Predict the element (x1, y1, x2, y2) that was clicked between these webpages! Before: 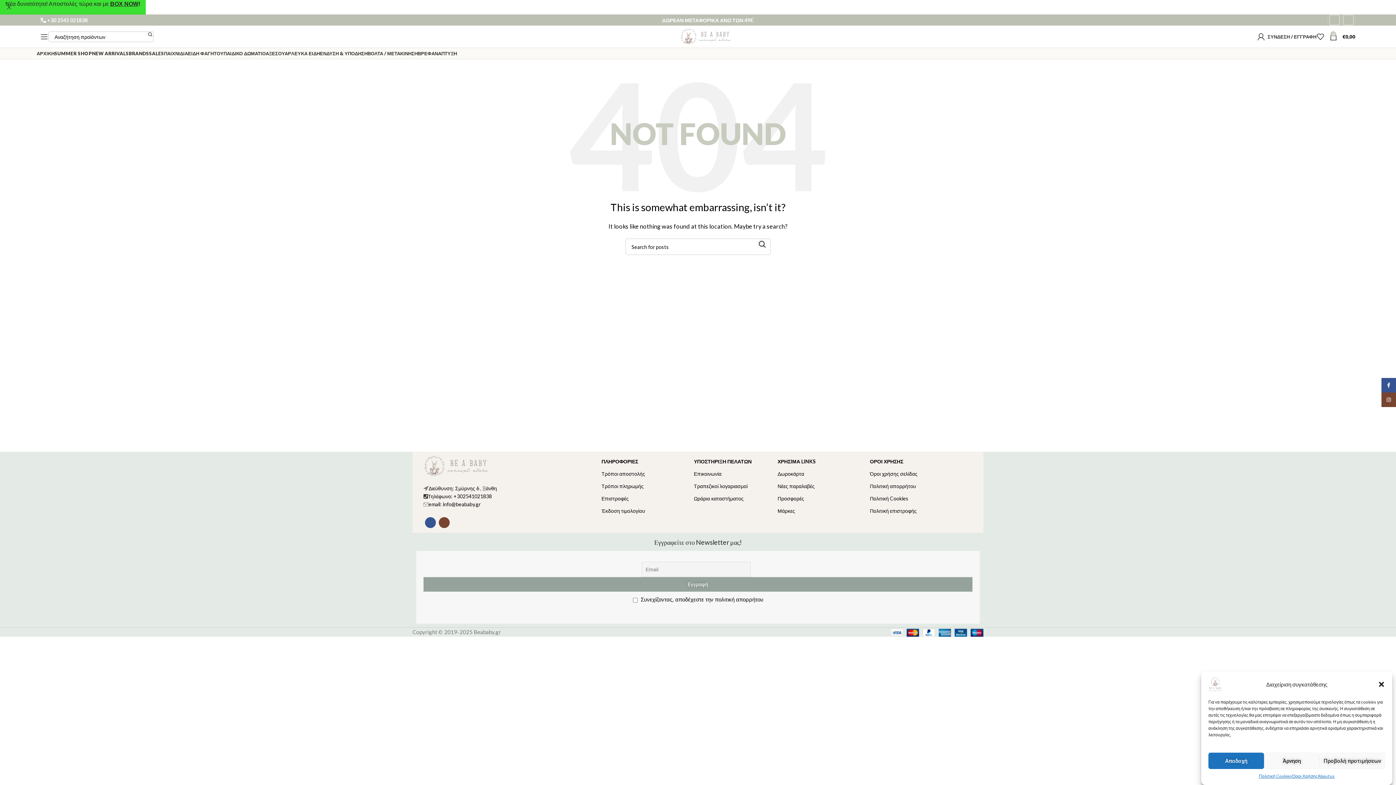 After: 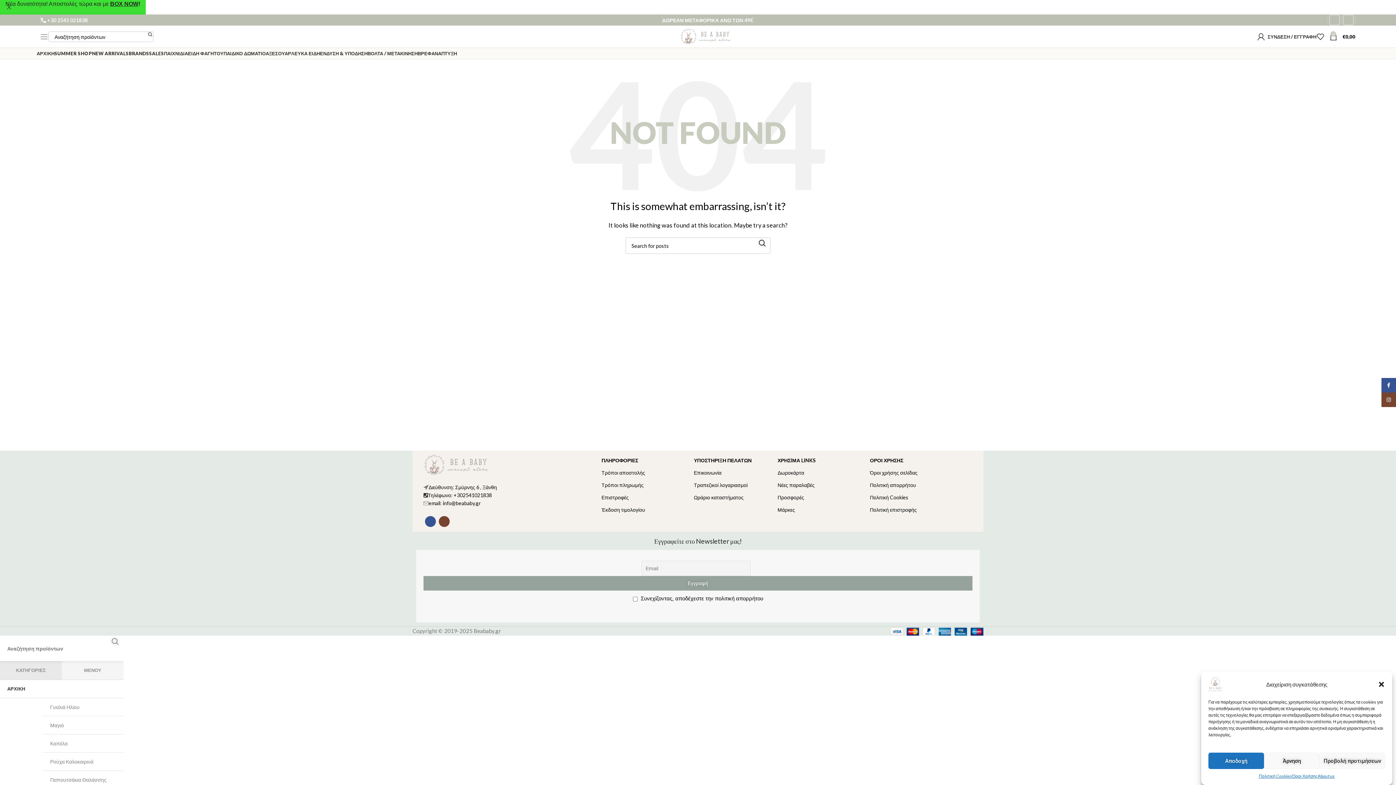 Action: label: Open mobile menu bbox: (40, 29, 48, 44)